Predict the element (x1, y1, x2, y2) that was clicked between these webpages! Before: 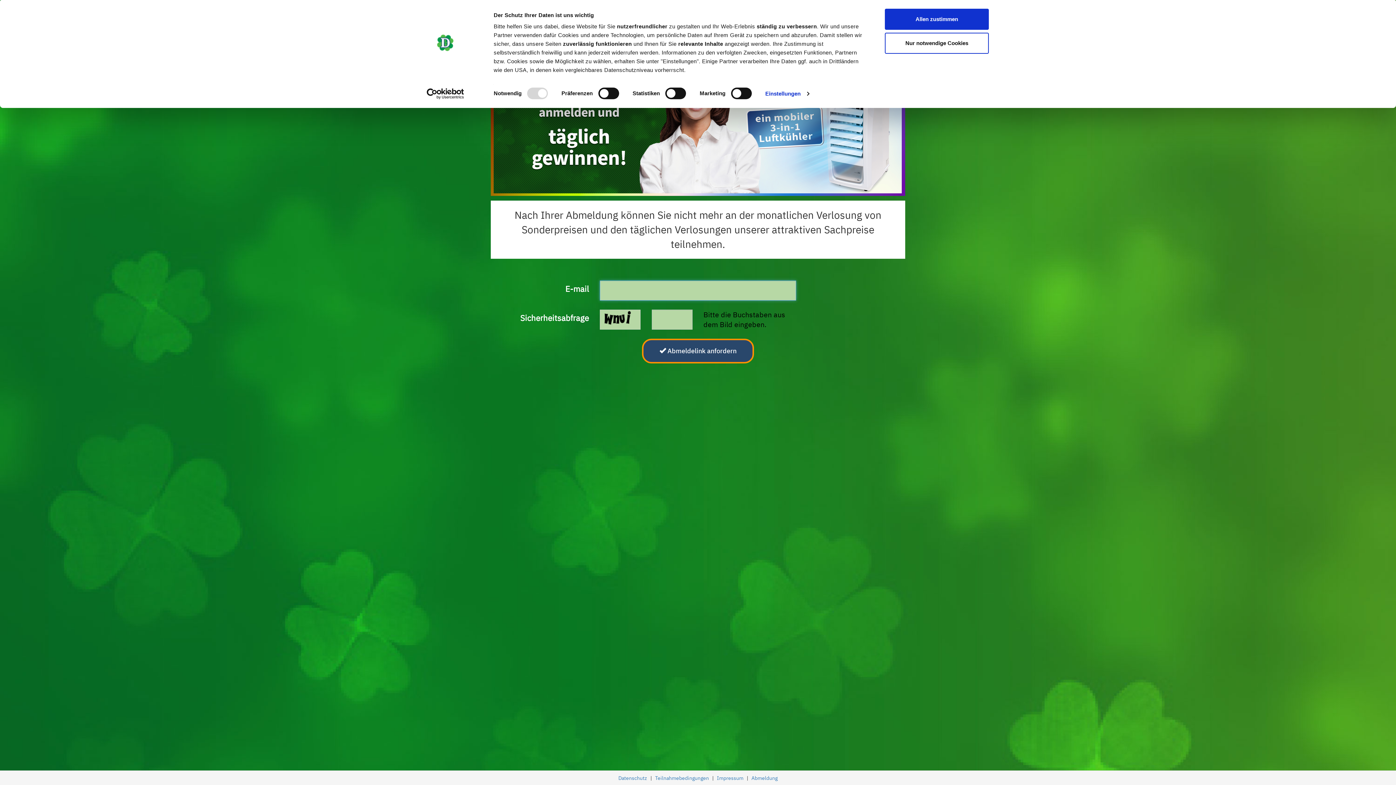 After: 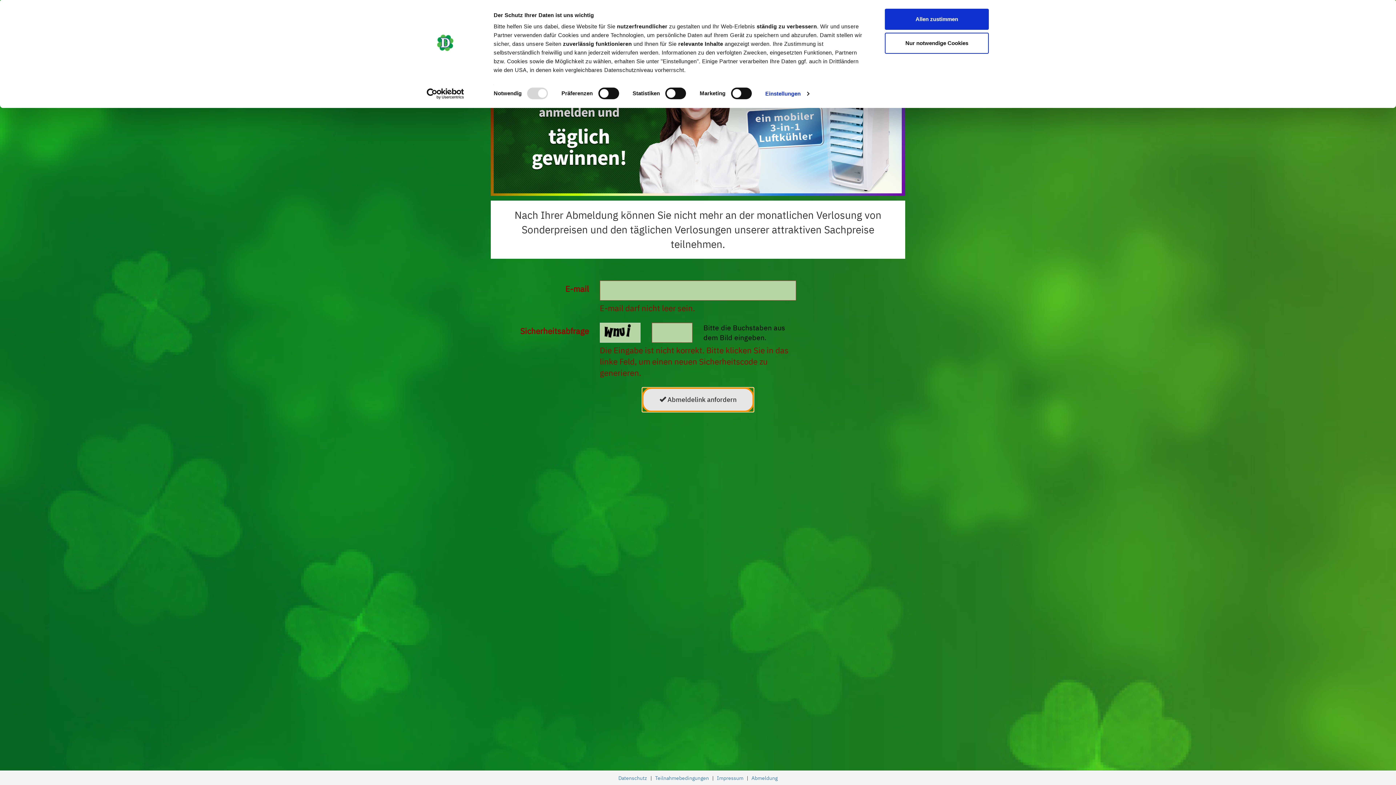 Action: bbox: (642, 338, 754, 363) label:  Abmeldelink anfordern